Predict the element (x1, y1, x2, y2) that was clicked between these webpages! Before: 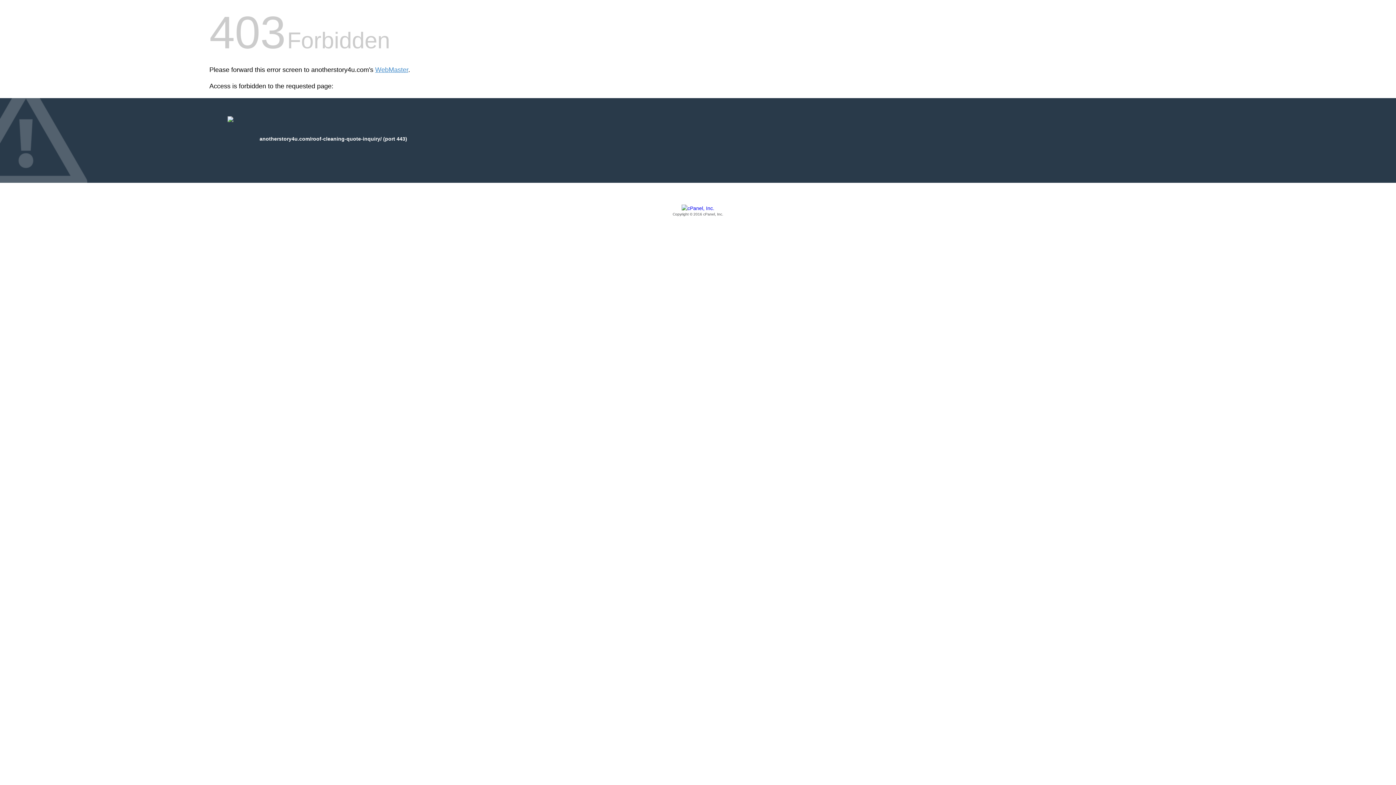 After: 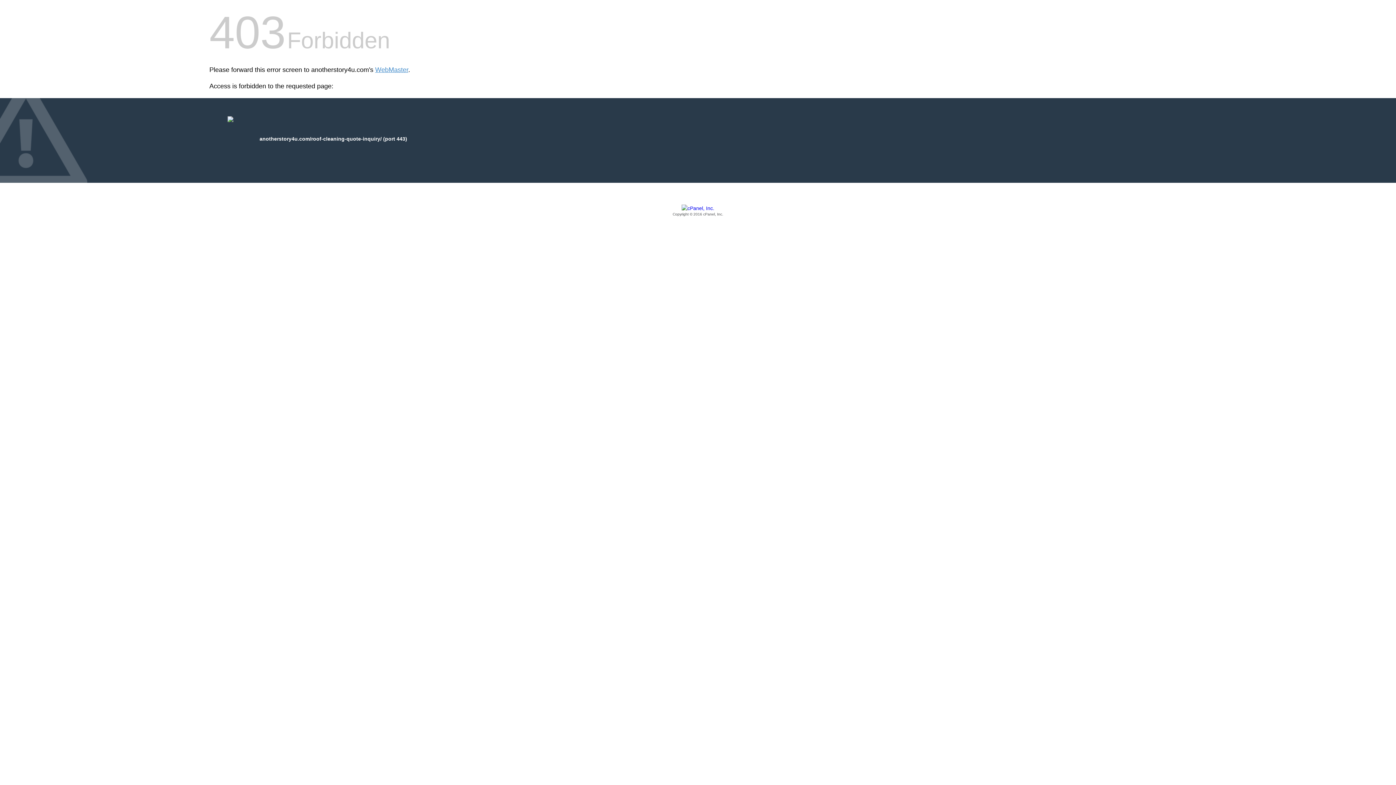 Action: bbox: (209, 205, 1186, 217) label: Copyright © 2016 cPanel, Inc.